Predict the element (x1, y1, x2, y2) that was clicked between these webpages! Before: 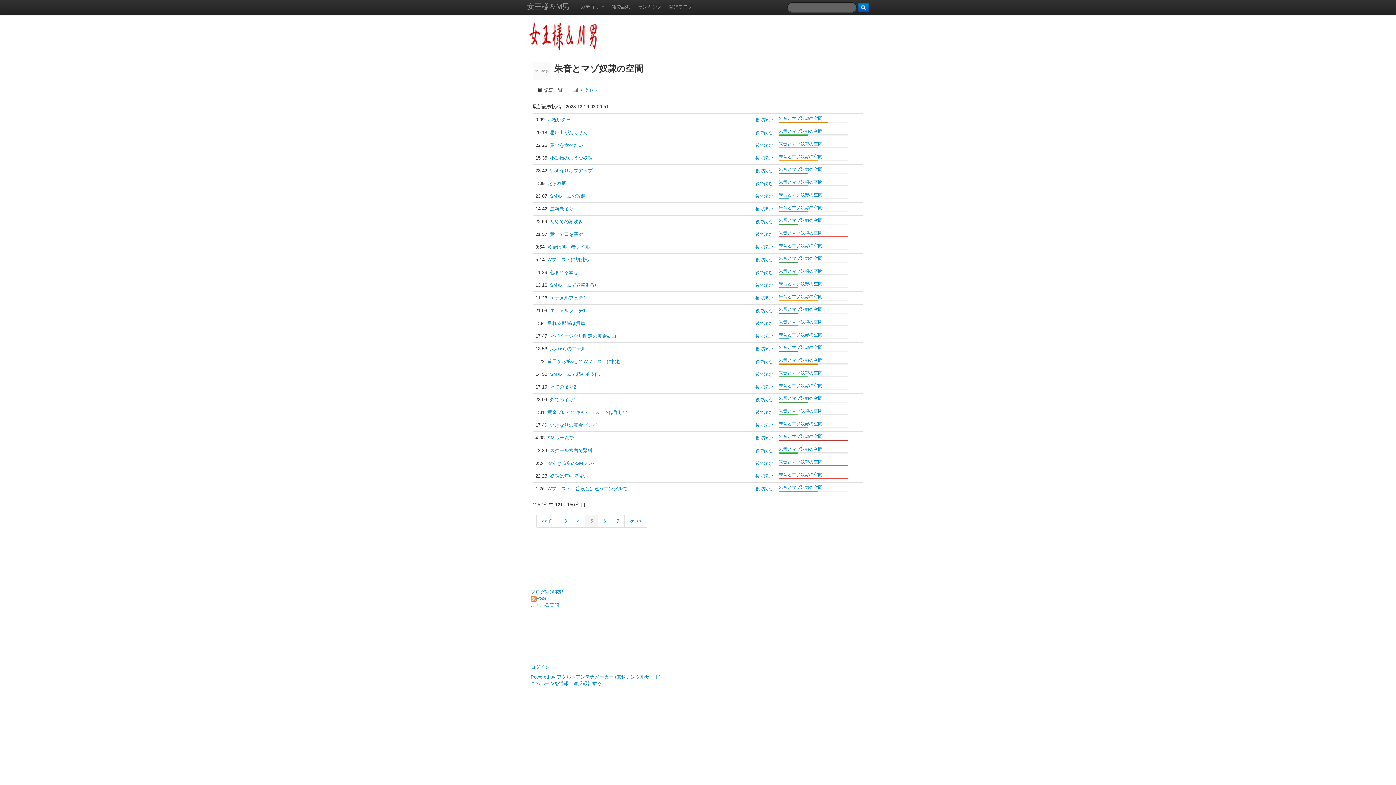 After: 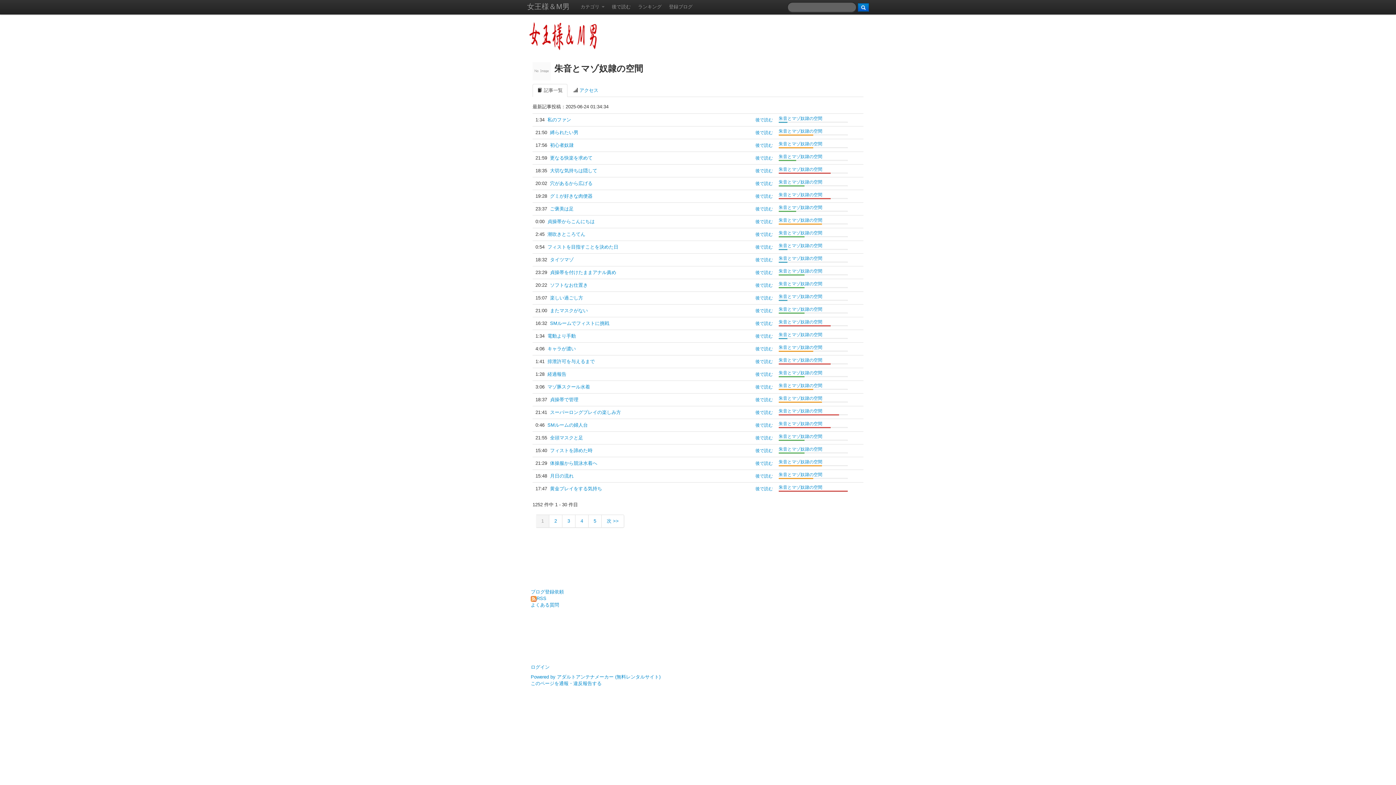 Action: bbox: (778, 128, 822, 133) label: 朱音とマゾ奴隷の空間